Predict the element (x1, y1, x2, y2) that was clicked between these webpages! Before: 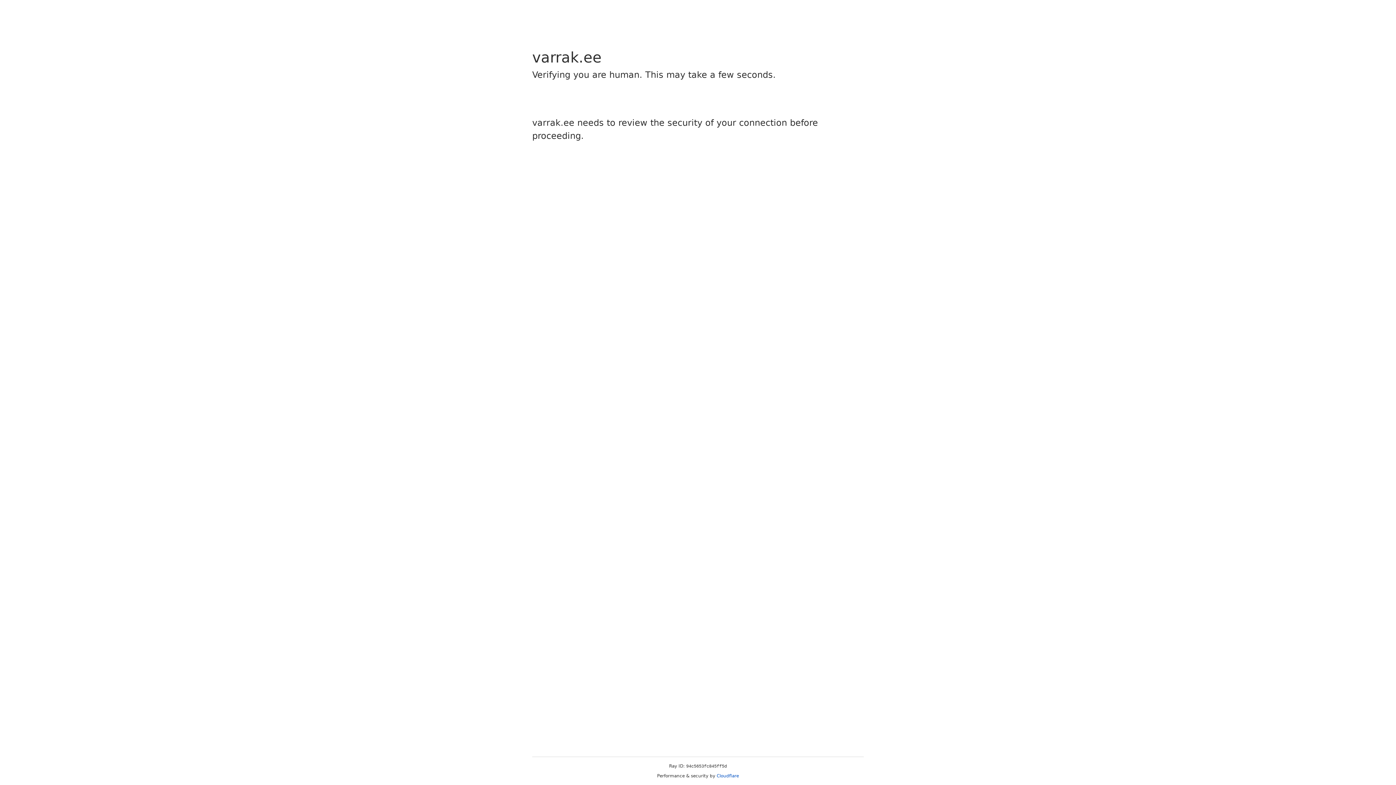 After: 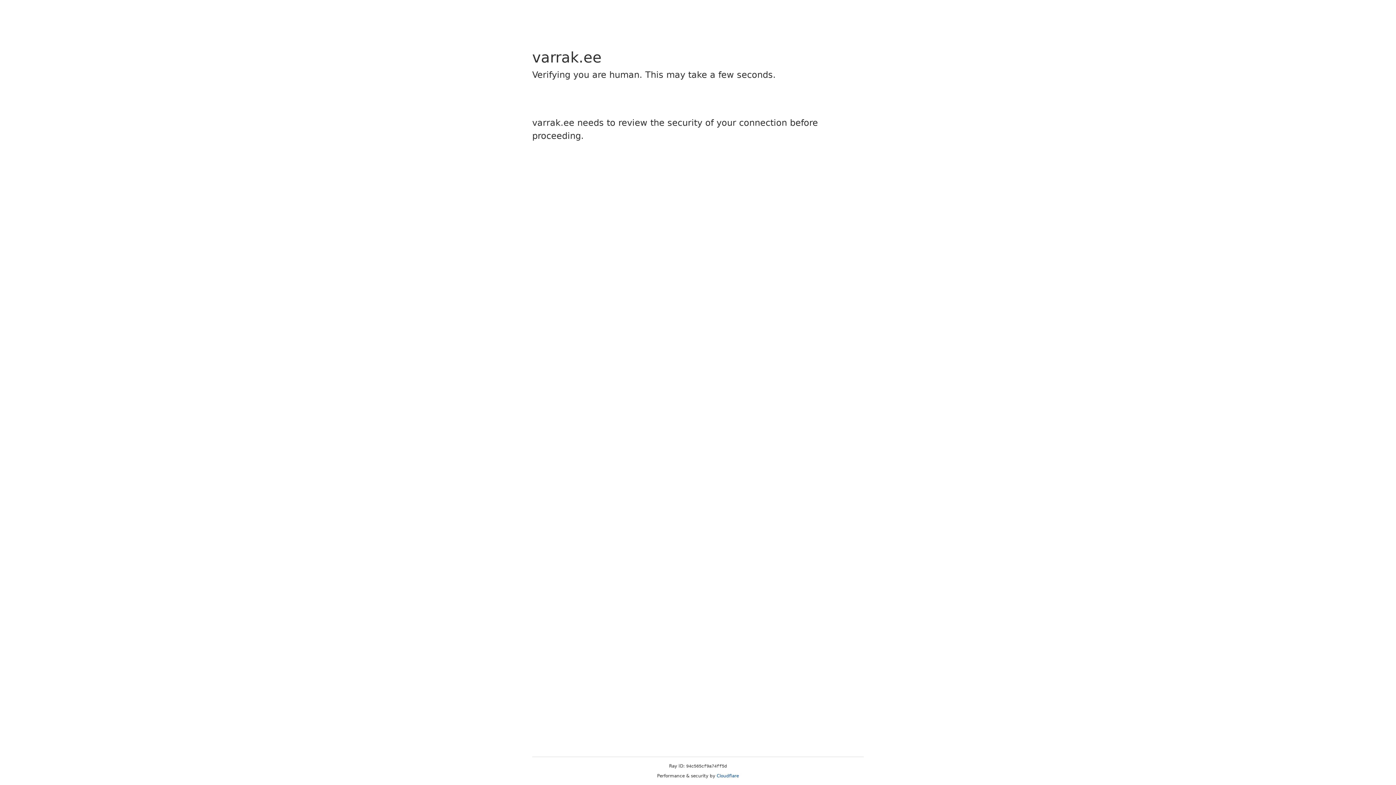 Action: label: Cloudflare bbox: (716, 773, 739, 778)